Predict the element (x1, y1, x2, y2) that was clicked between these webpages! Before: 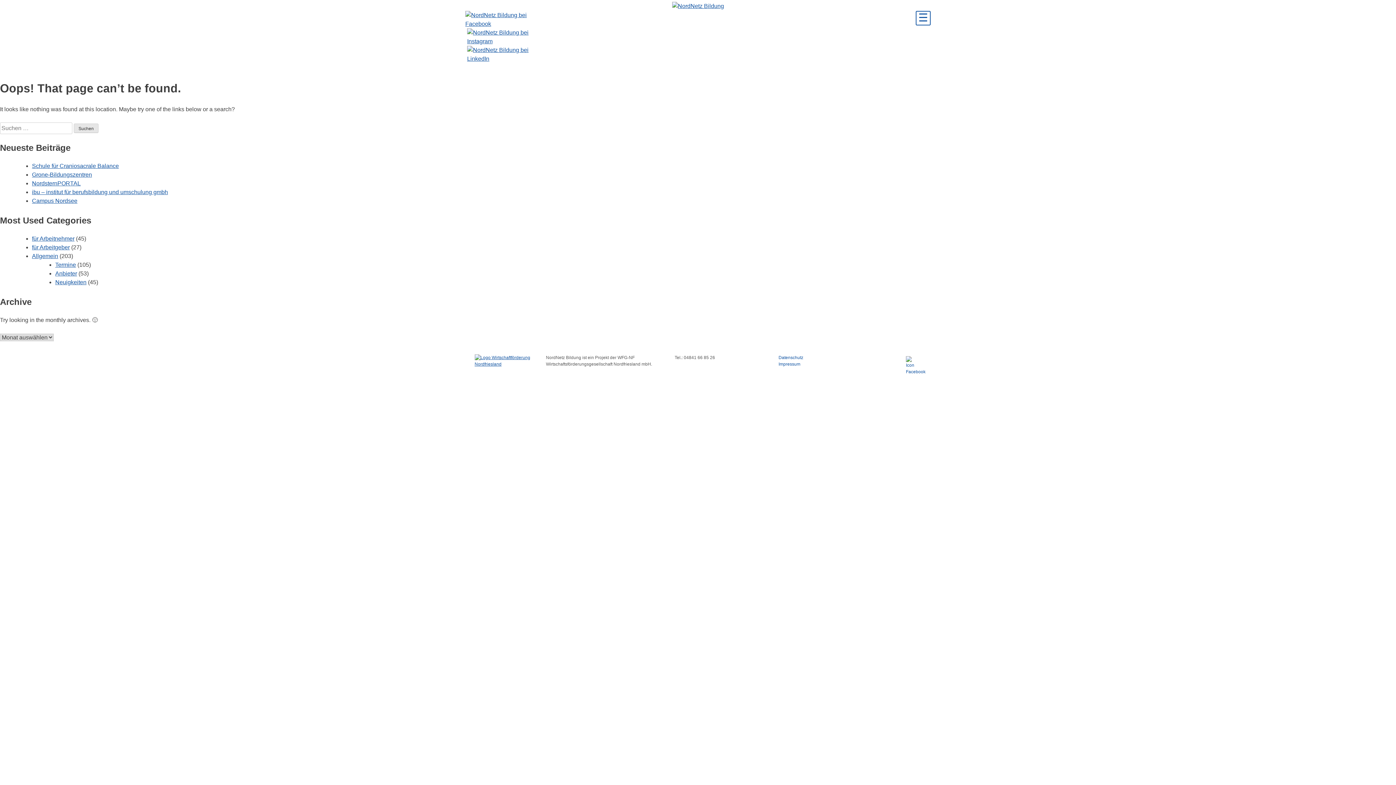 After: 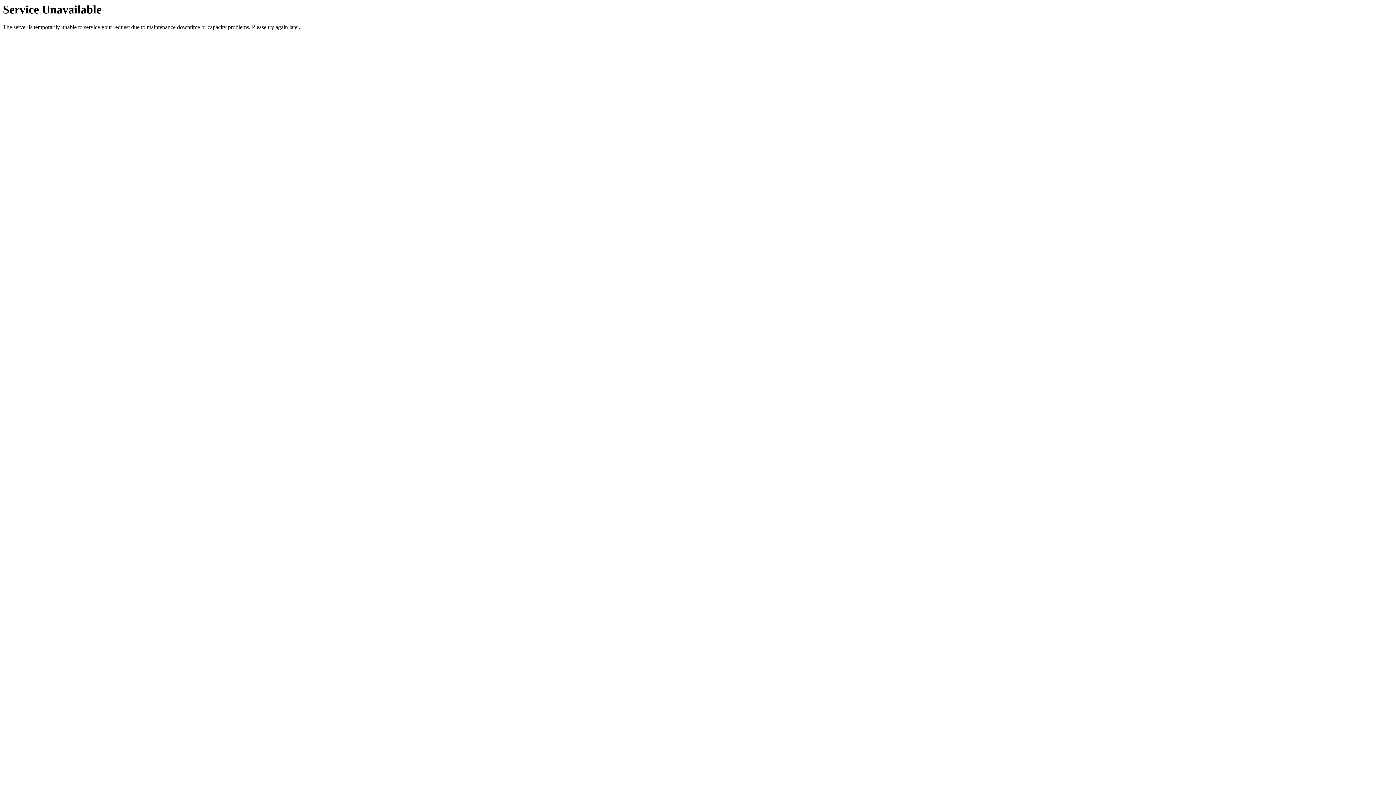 Action: label: für Arbeitgeber bbox: (32, 244, 69, 250)